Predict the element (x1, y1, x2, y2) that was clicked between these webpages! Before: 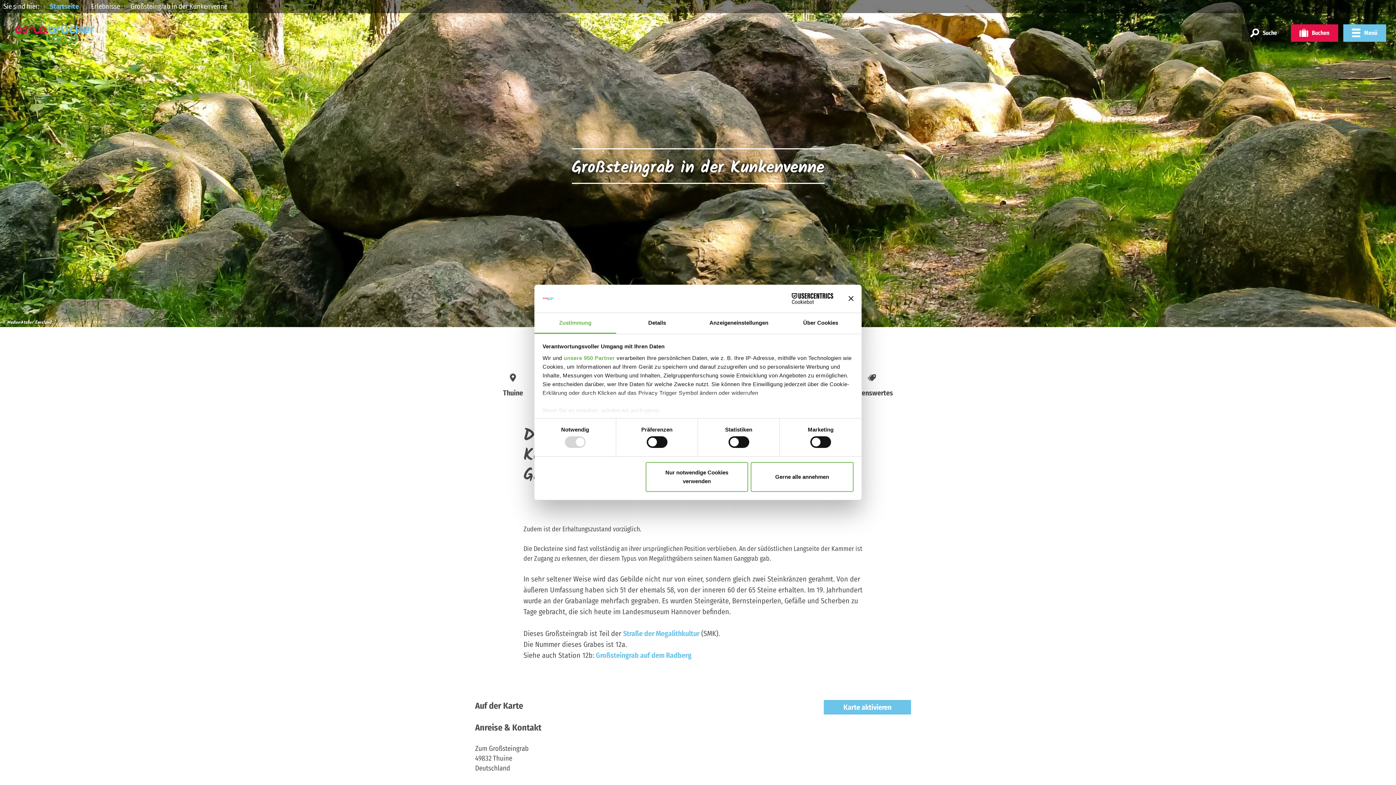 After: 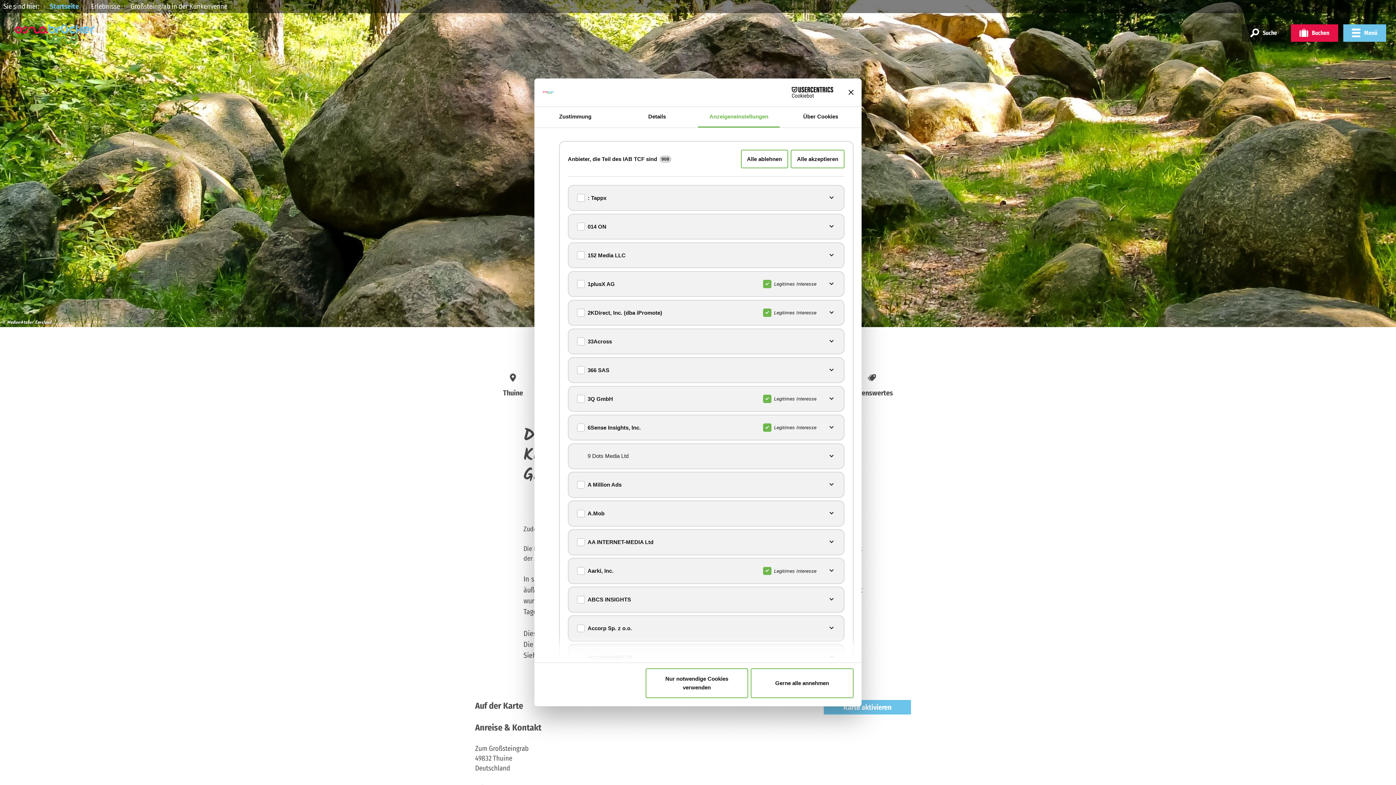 Action: label: unsere 950 Partner bbox: (563, 355, 615, 361)